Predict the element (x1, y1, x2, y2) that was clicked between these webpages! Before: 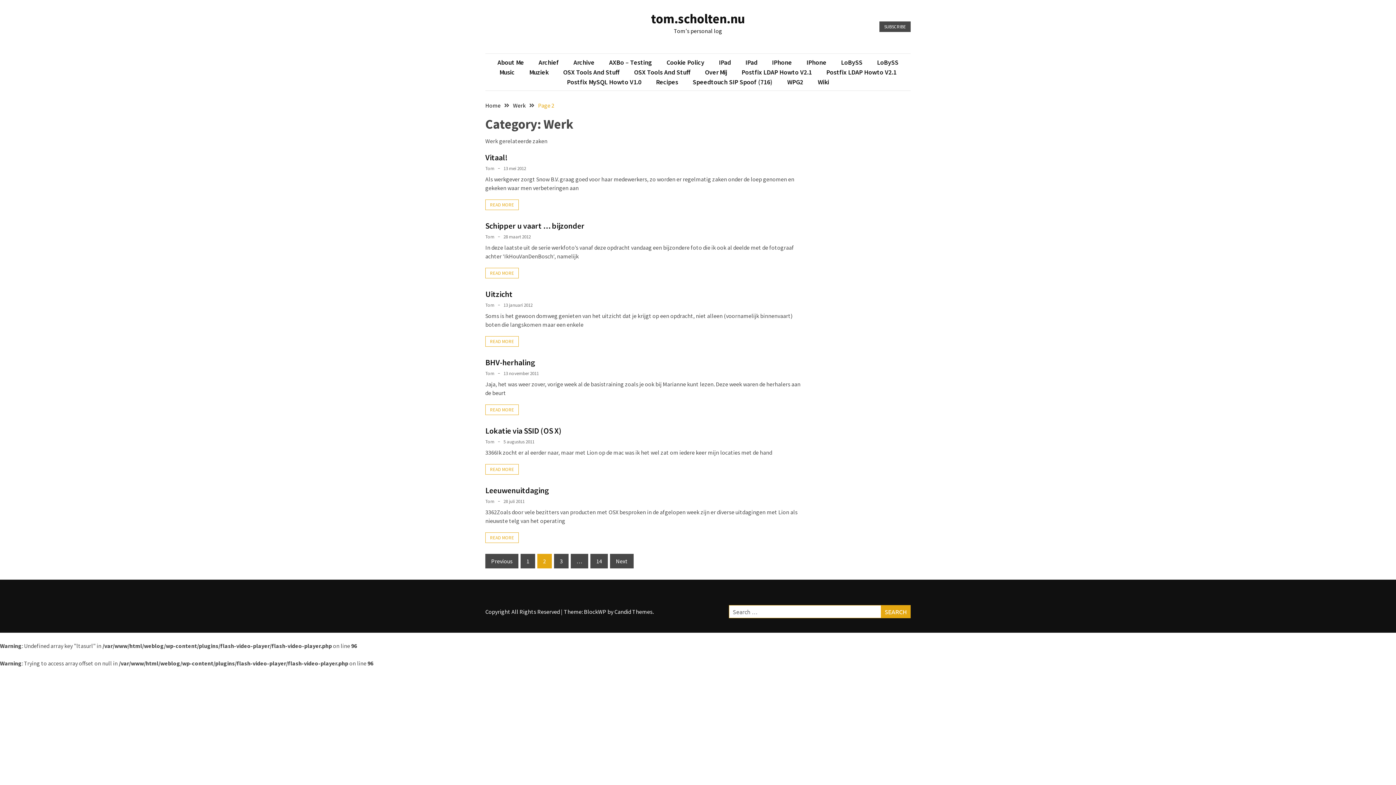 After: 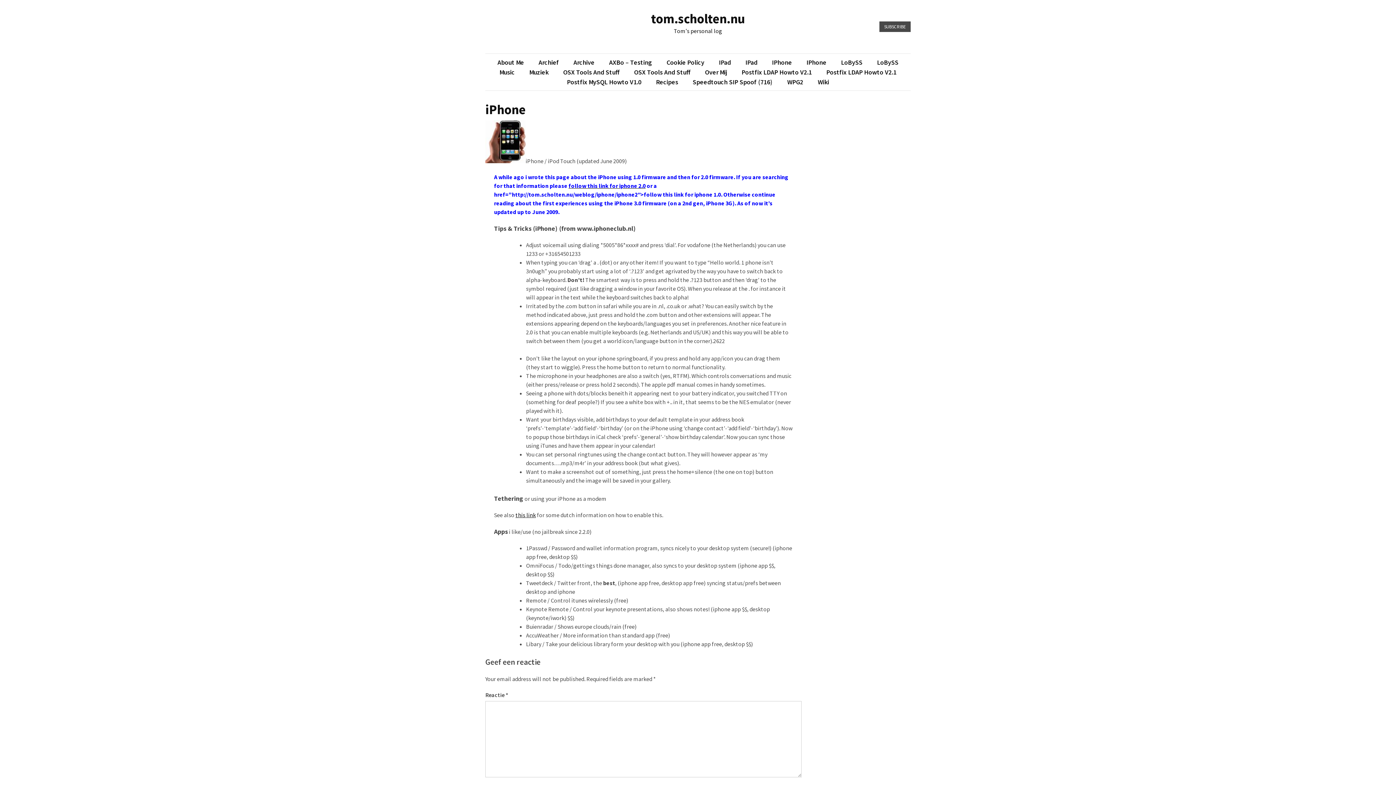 Action: label: IPhone bbox: (799, 57, 834, 67)